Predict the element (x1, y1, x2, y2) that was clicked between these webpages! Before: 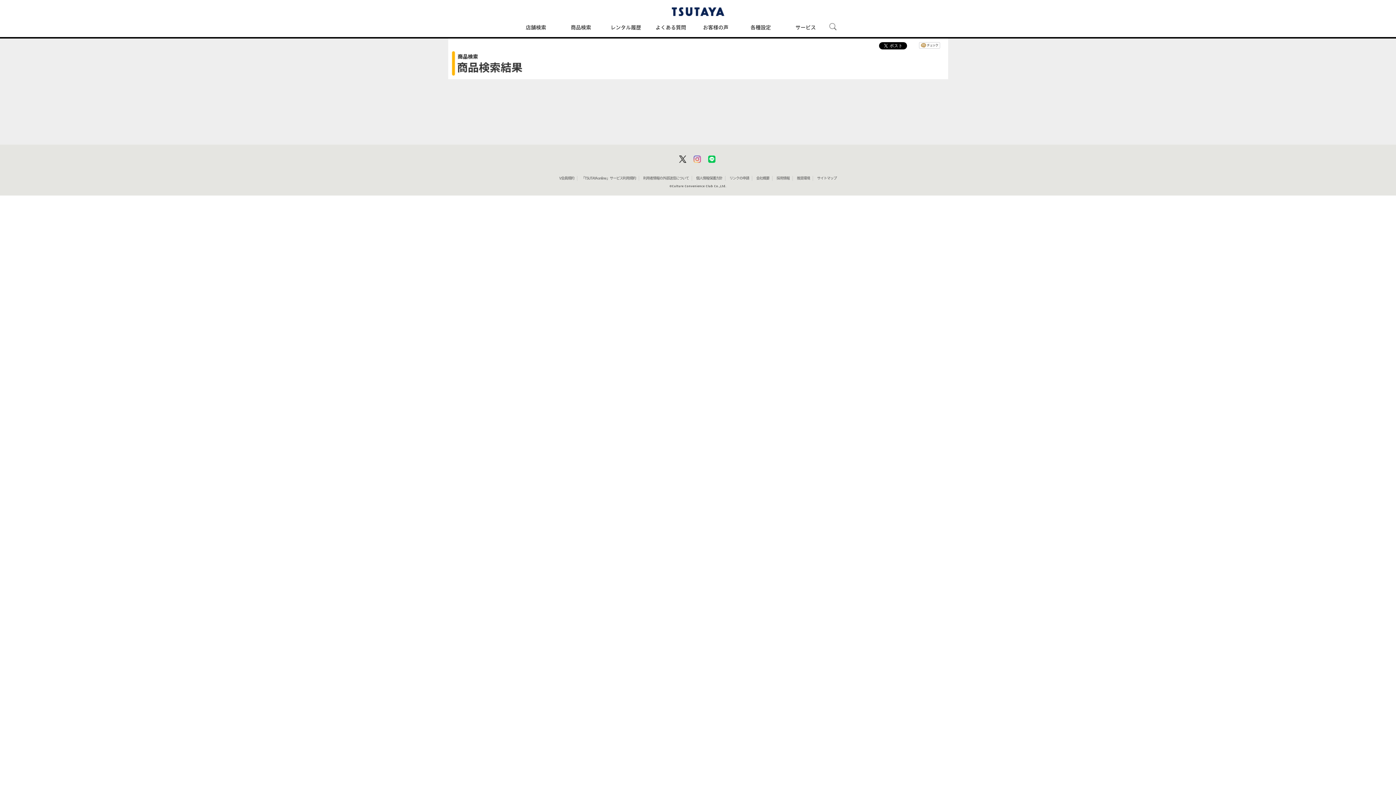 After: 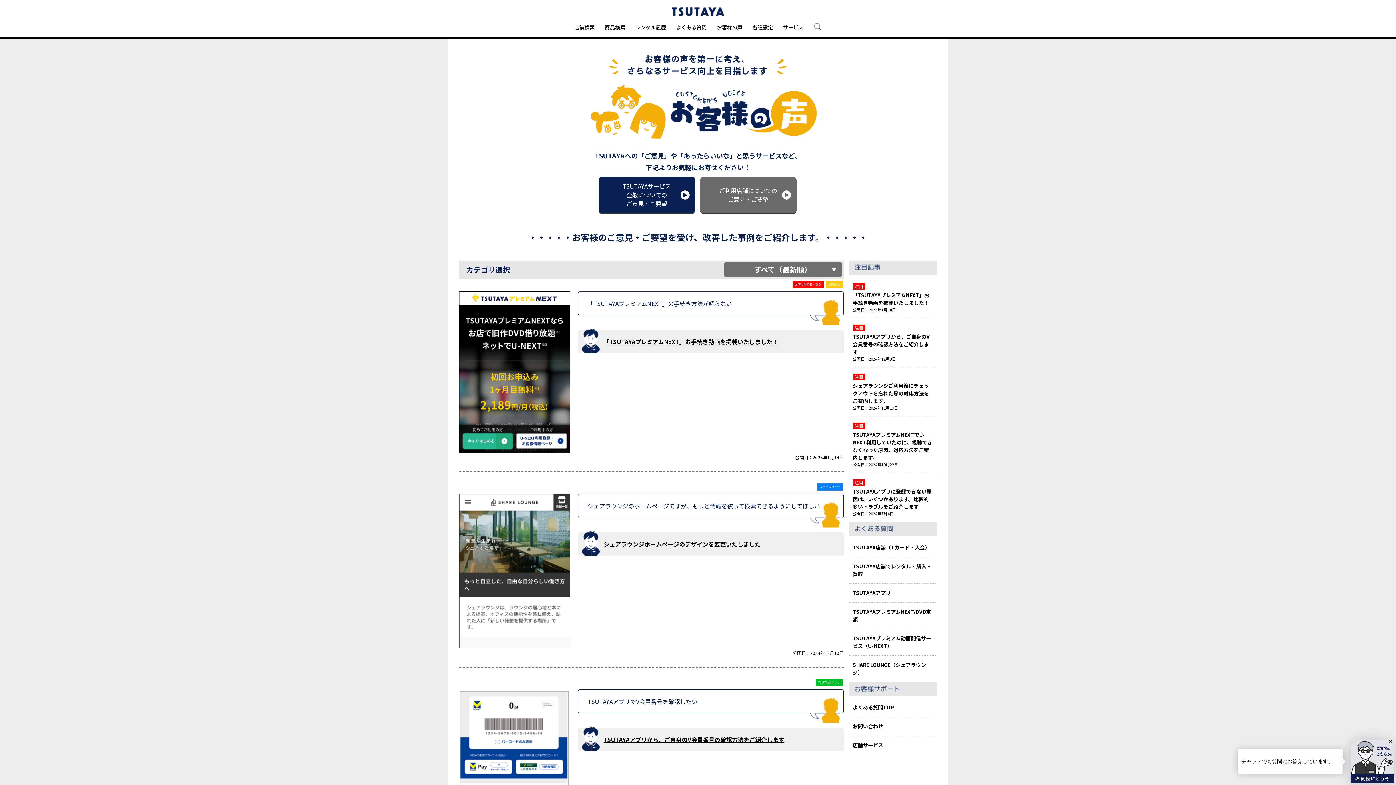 Action: label: お客様の声 bbox: (698, 16, 733, 37)